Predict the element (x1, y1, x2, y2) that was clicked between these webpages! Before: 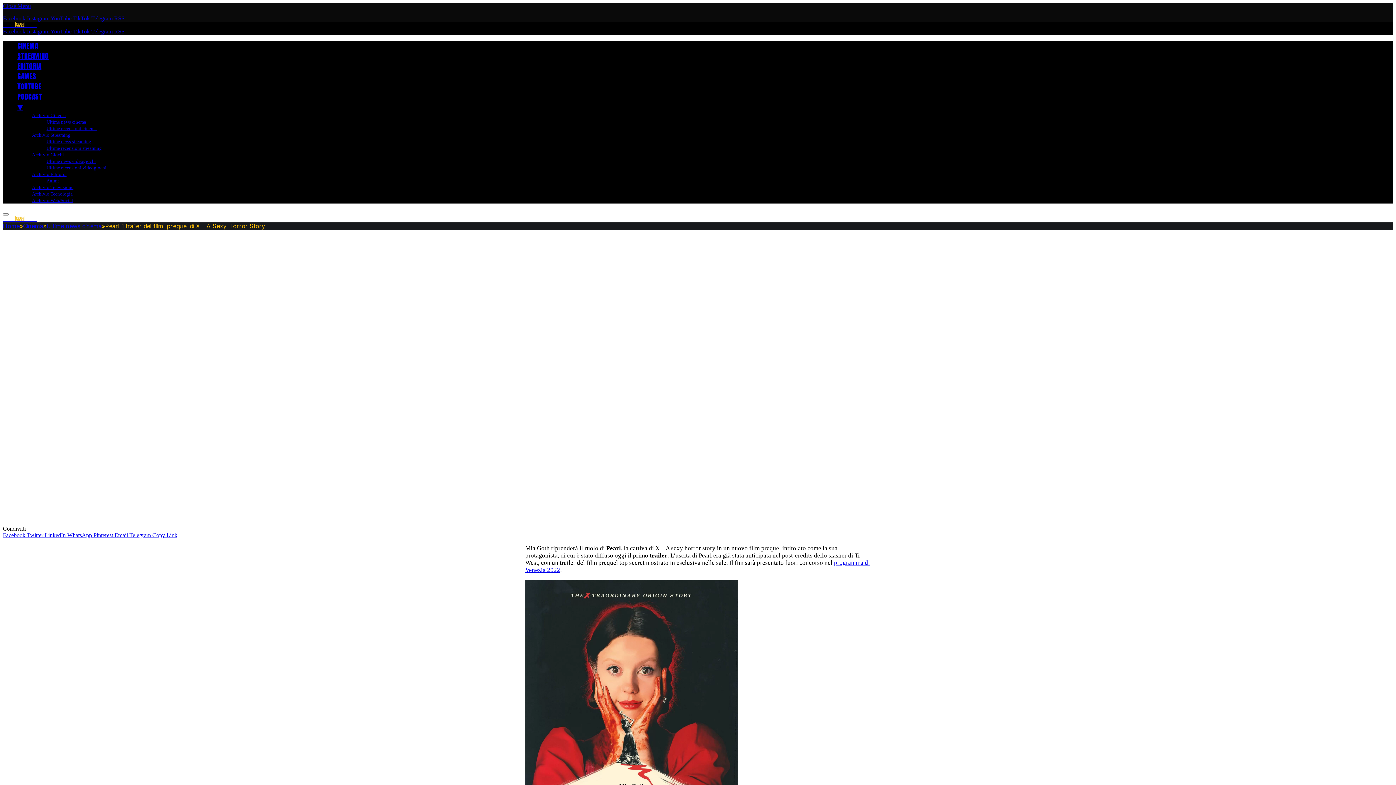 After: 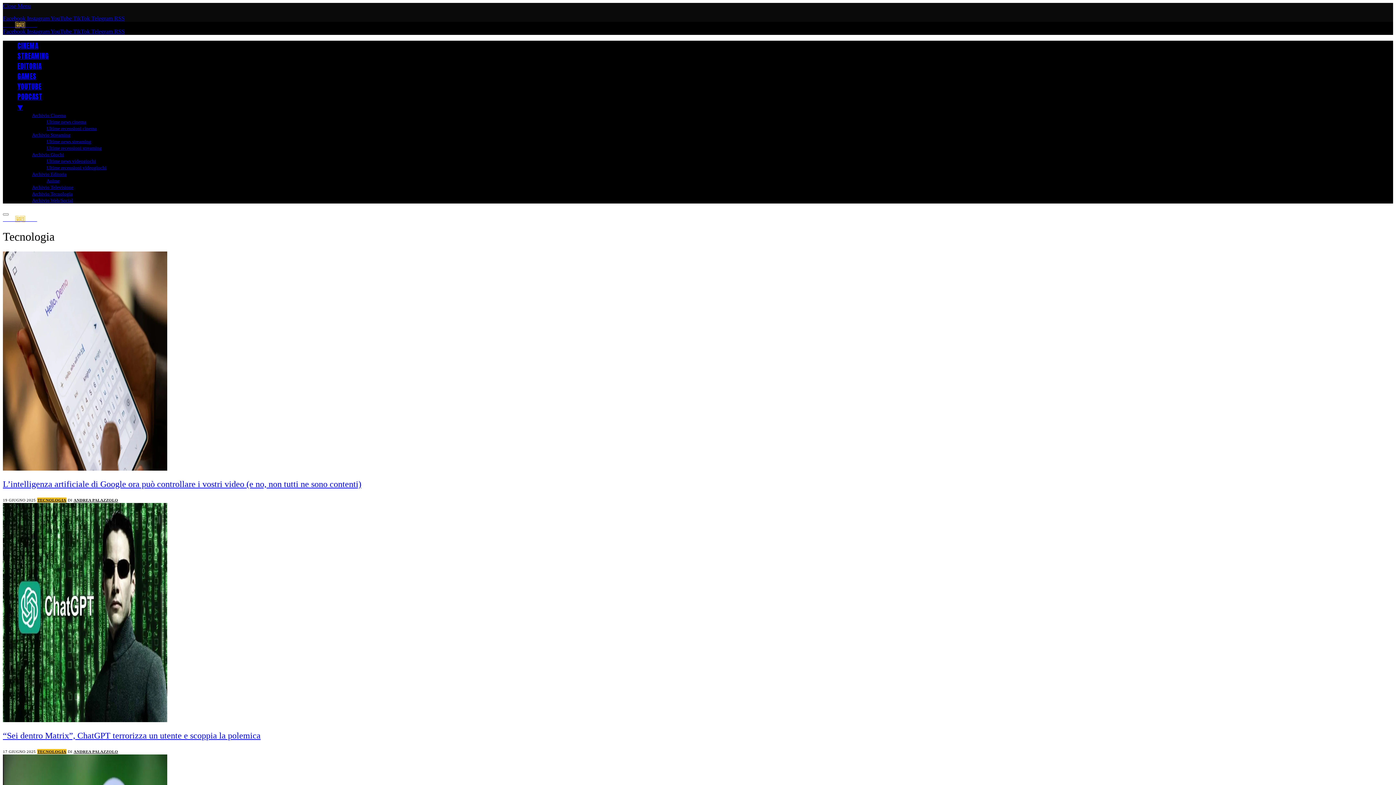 Action: label: Archivio Tecnologia bbox: (32, 191, 72, 196)